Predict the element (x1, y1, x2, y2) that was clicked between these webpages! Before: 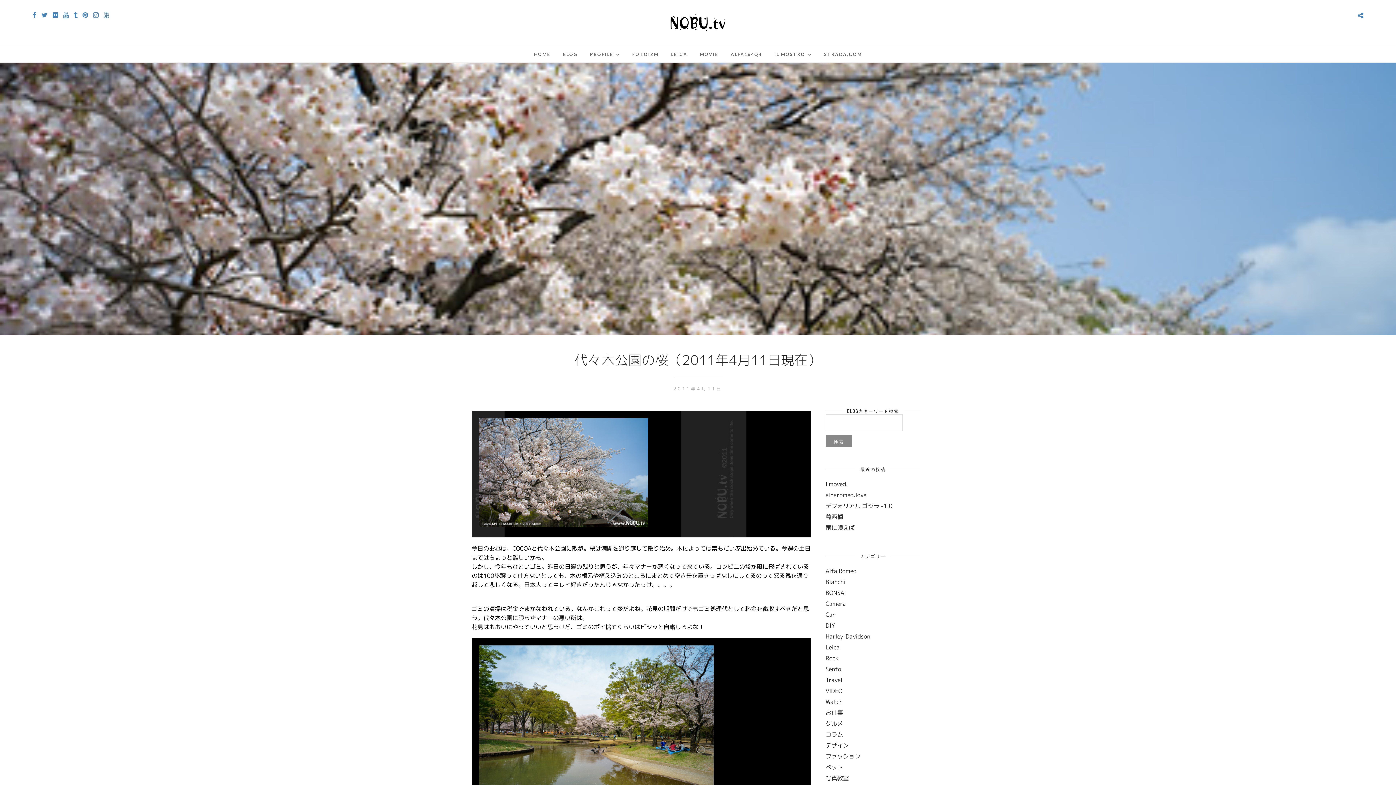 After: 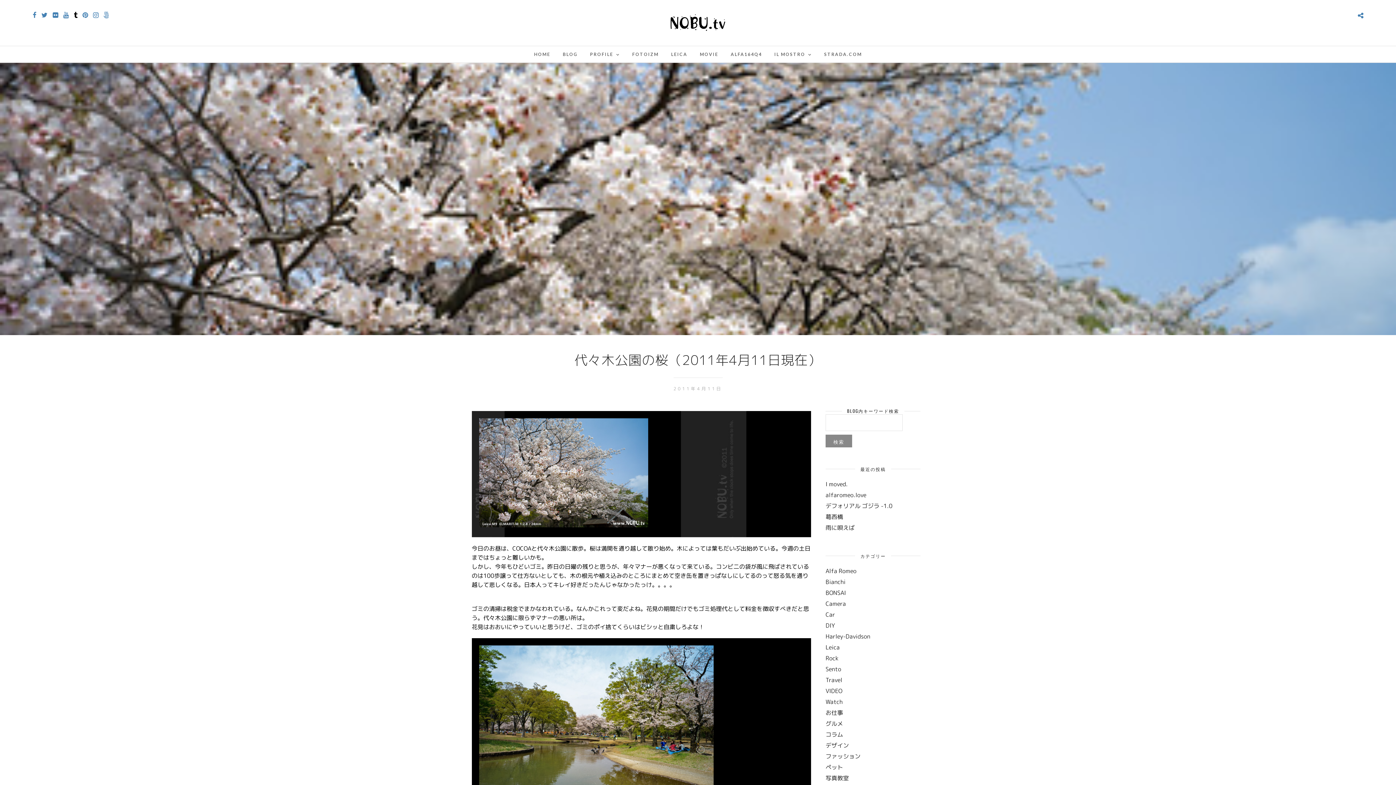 Action: bbox: (73, 12, 77, 18)